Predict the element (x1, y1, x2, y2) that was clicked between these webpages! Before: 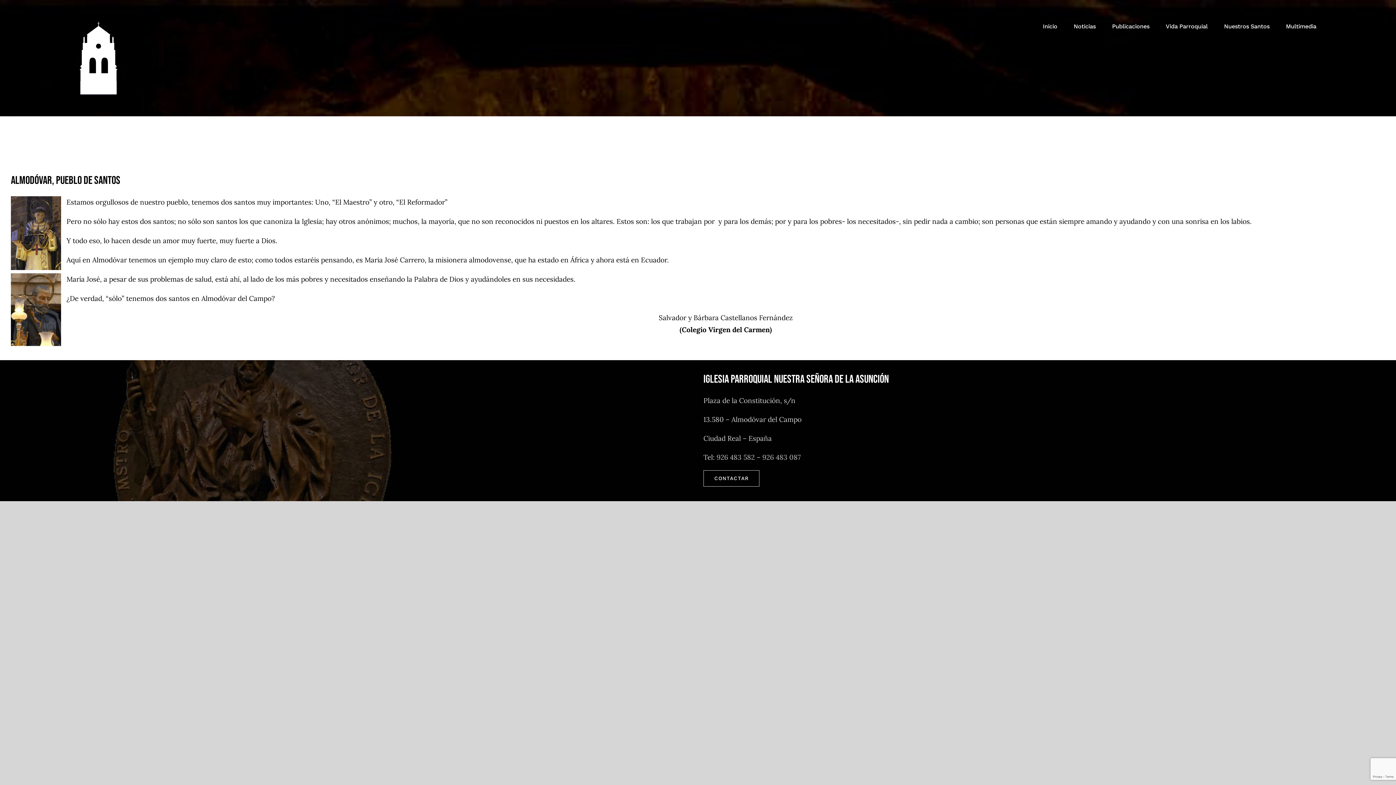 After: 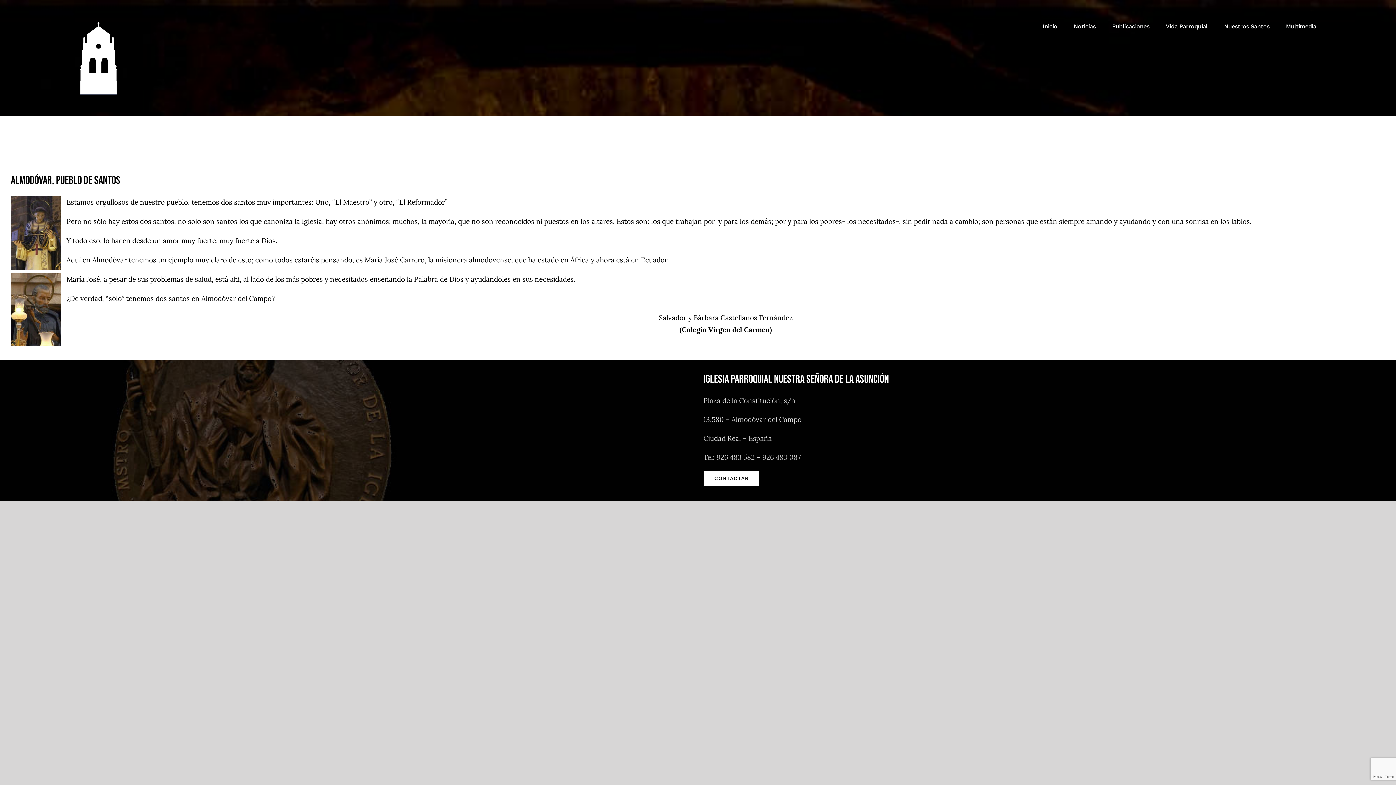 Action: label: CONTACTAR bbox: (703, 470, 759, 486)